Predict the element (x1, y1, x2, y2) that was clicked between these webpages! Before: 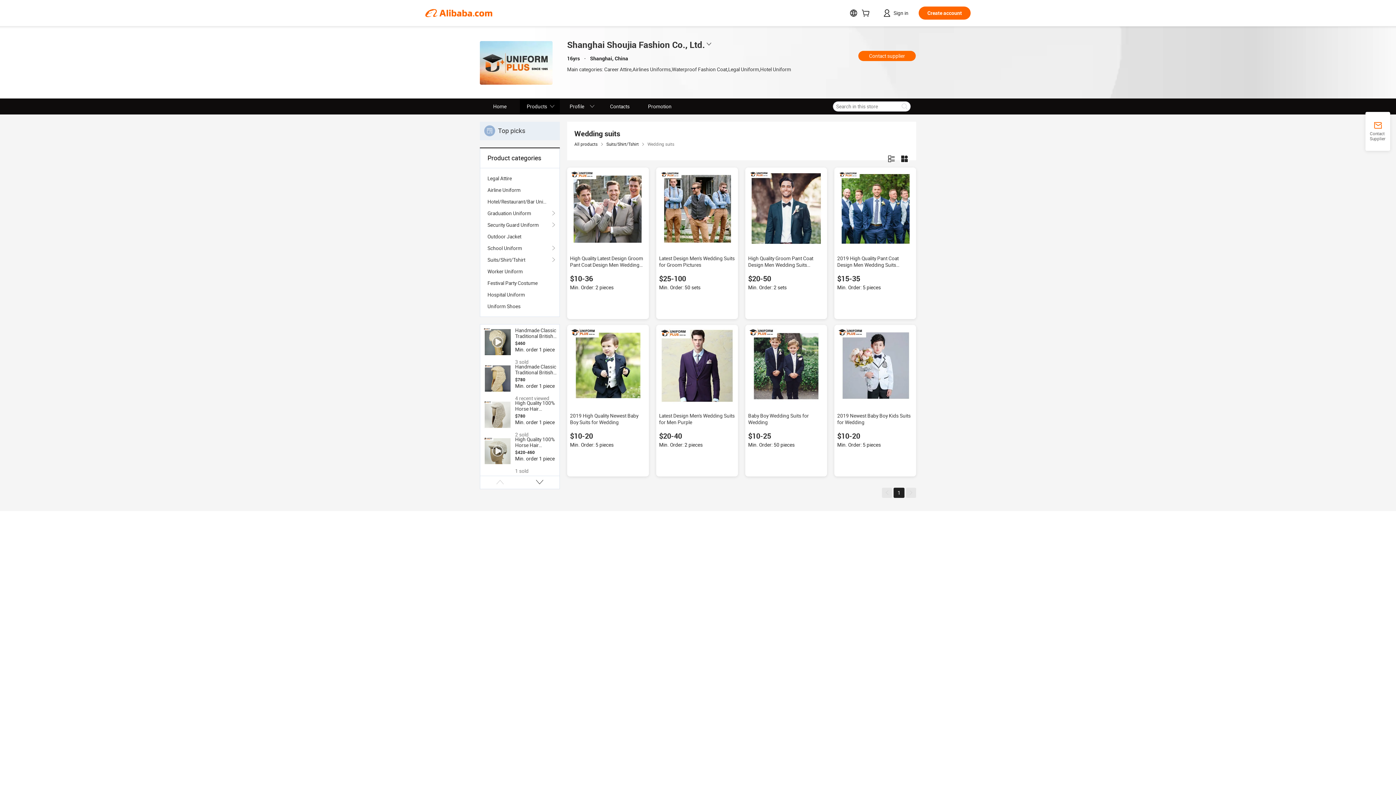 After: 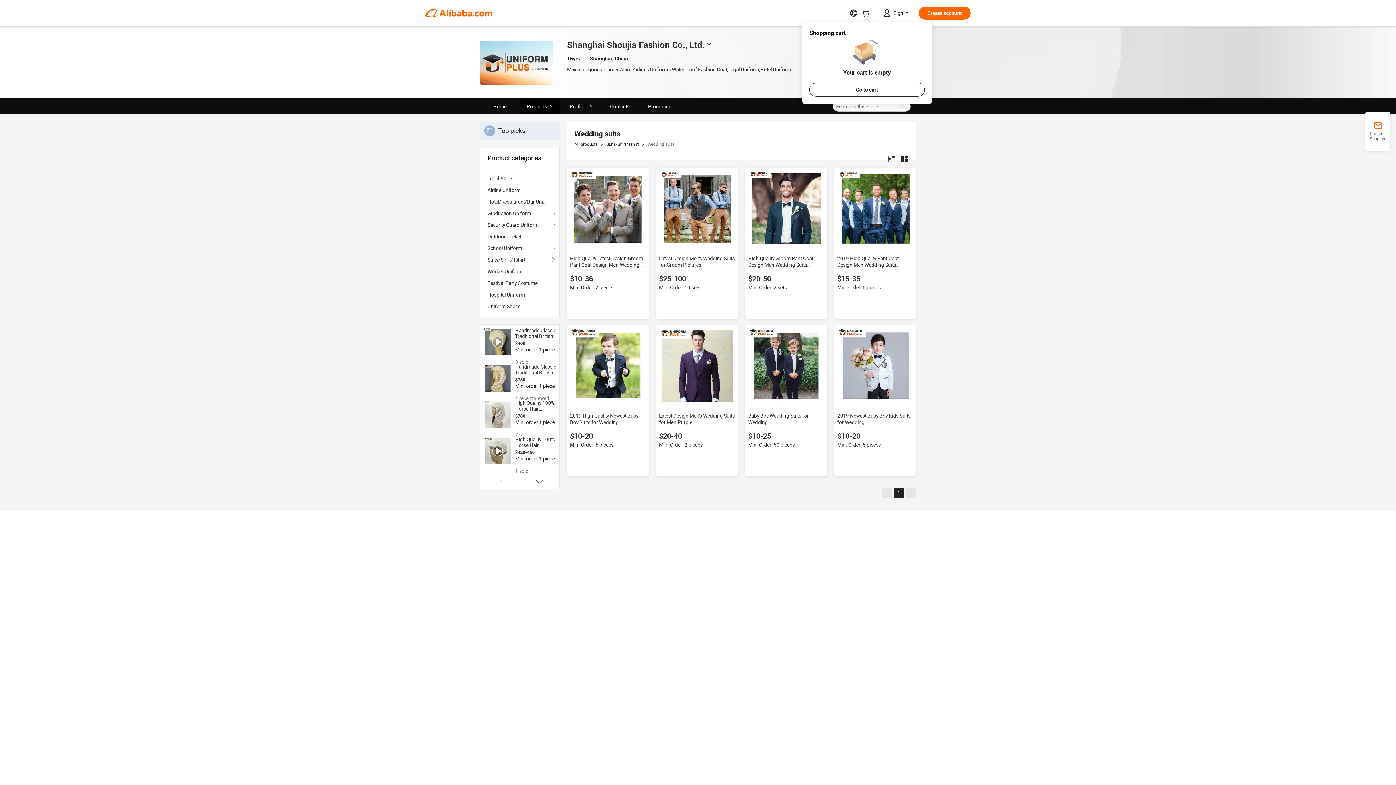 Action: bbox: (861, 11, 872, 17)